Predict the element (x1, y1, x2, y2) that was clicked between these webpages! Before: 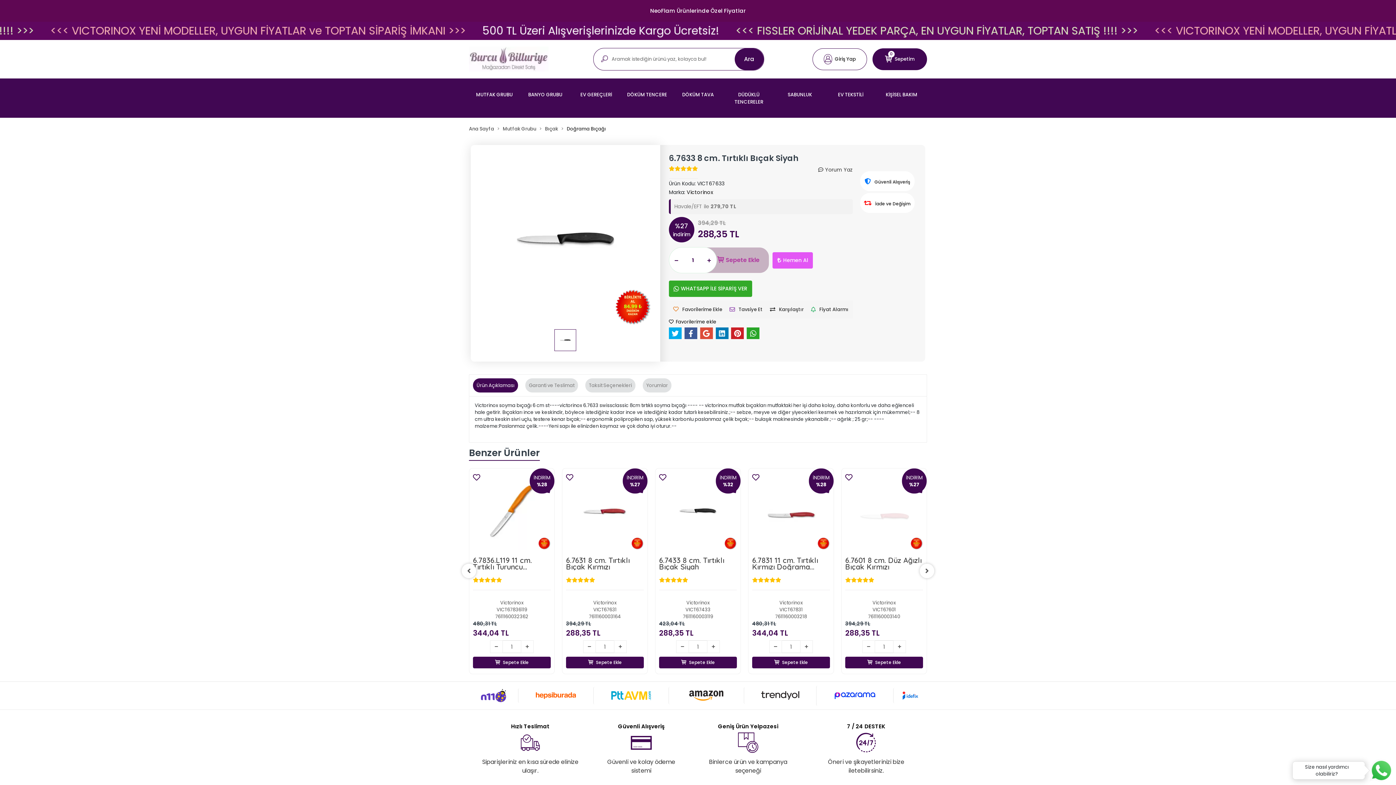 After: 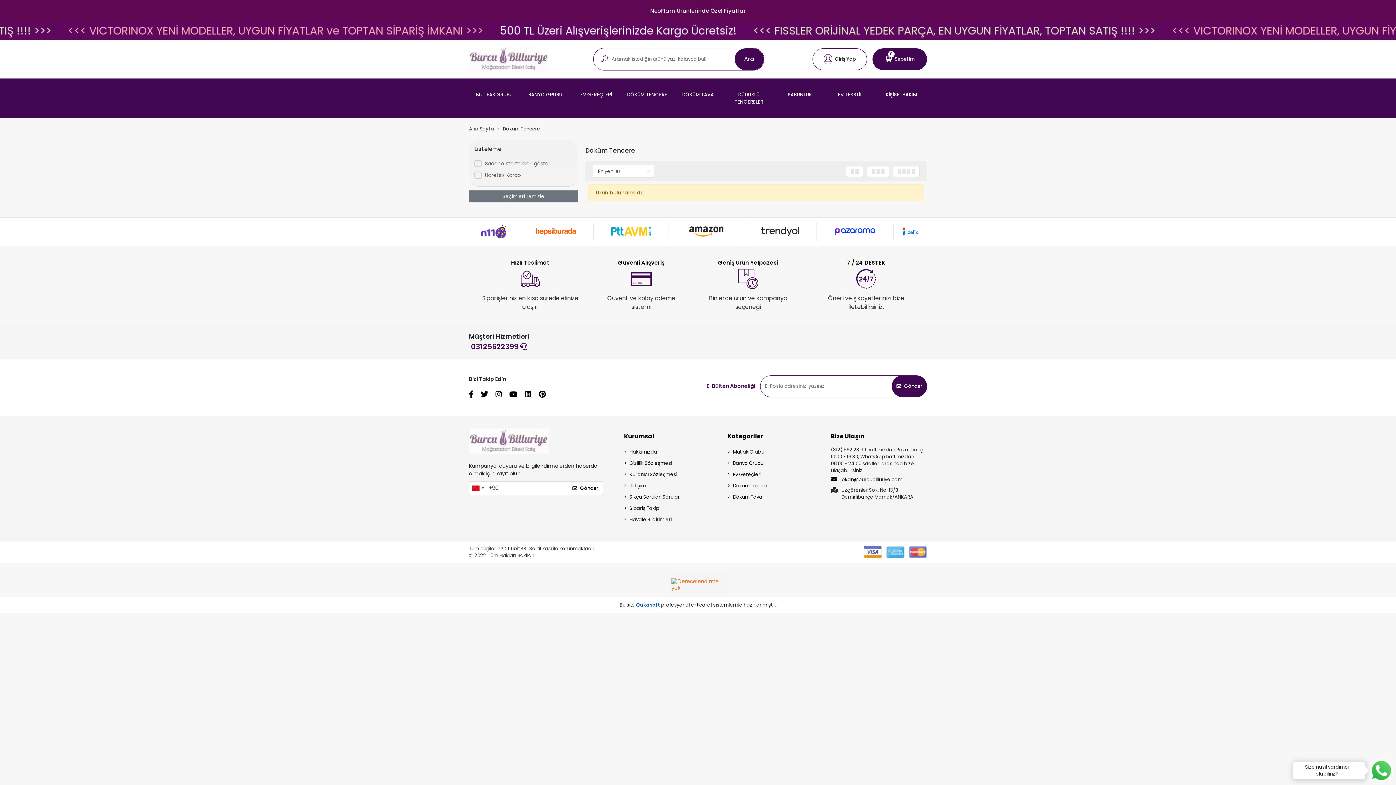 Action: bbox: (621, 78, 672, 118) label: DÖKÜM TENCERE